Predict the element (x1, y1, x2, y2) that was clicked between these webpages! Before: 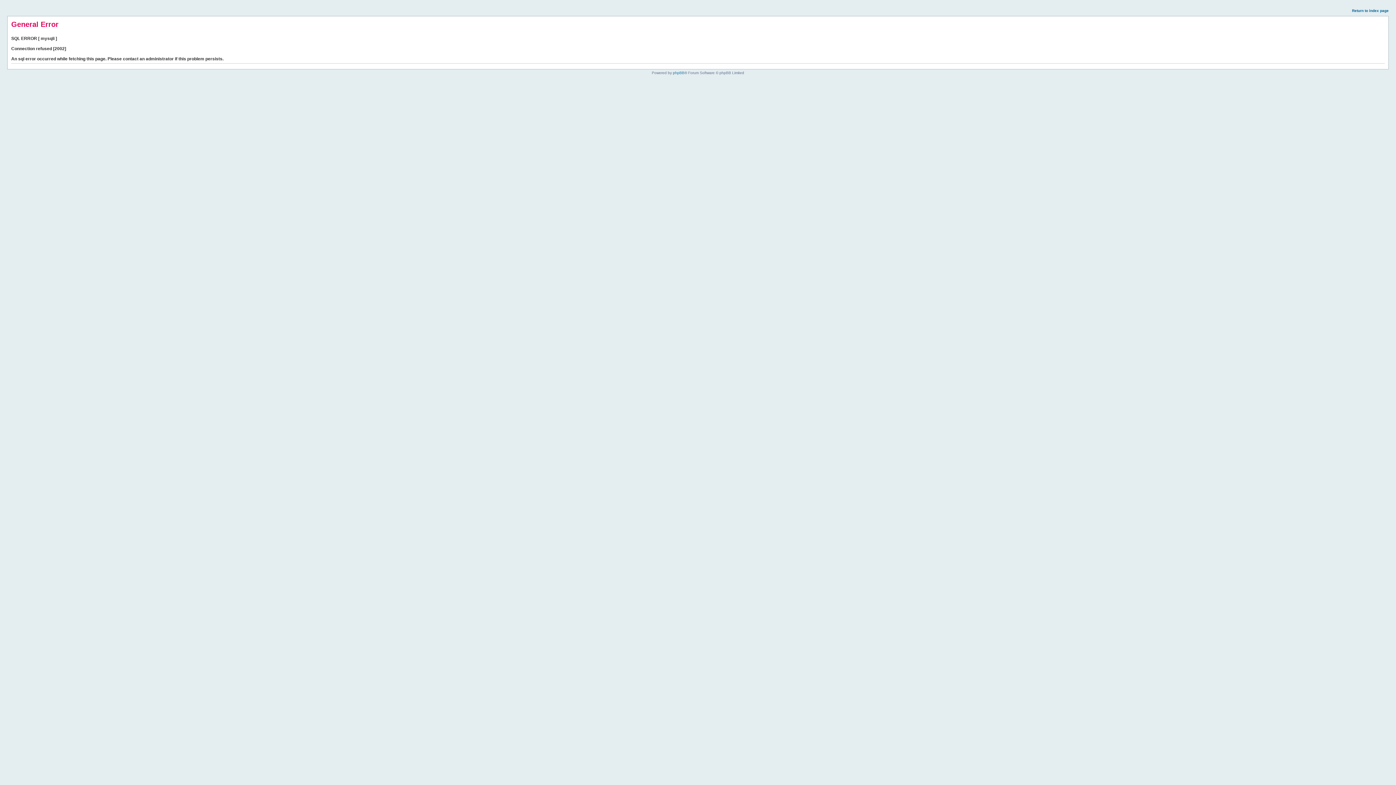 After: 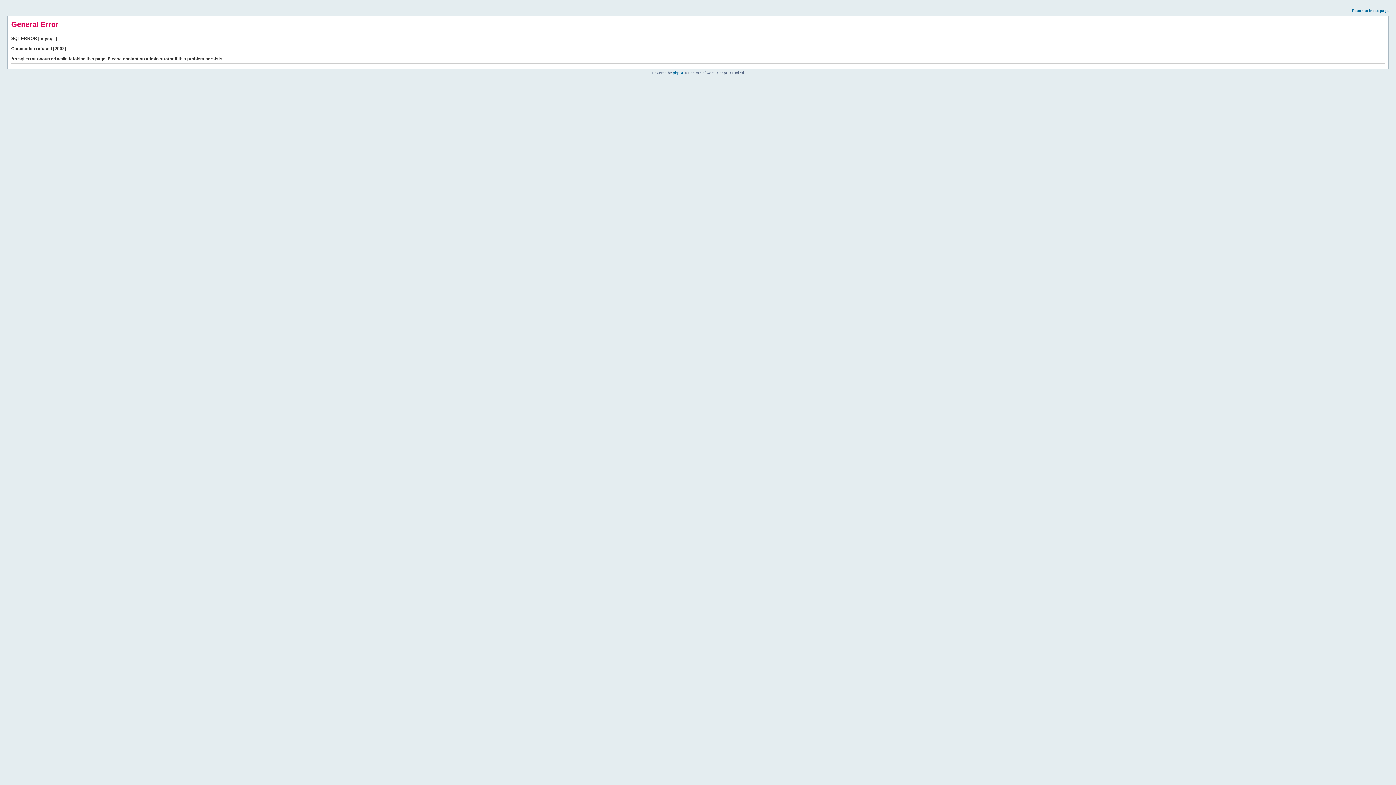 Action: bbox: (1352, 8, 1389, 12) label: Return to index page